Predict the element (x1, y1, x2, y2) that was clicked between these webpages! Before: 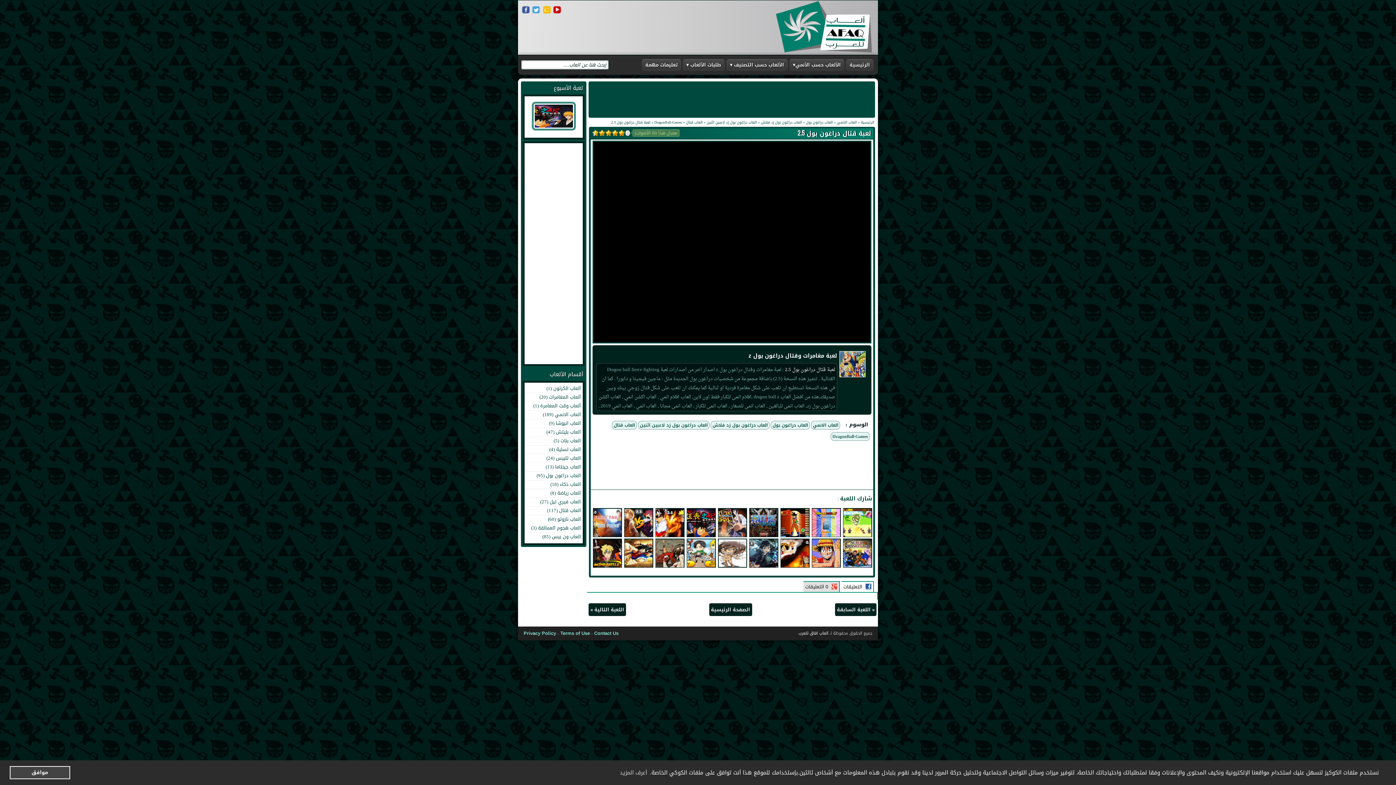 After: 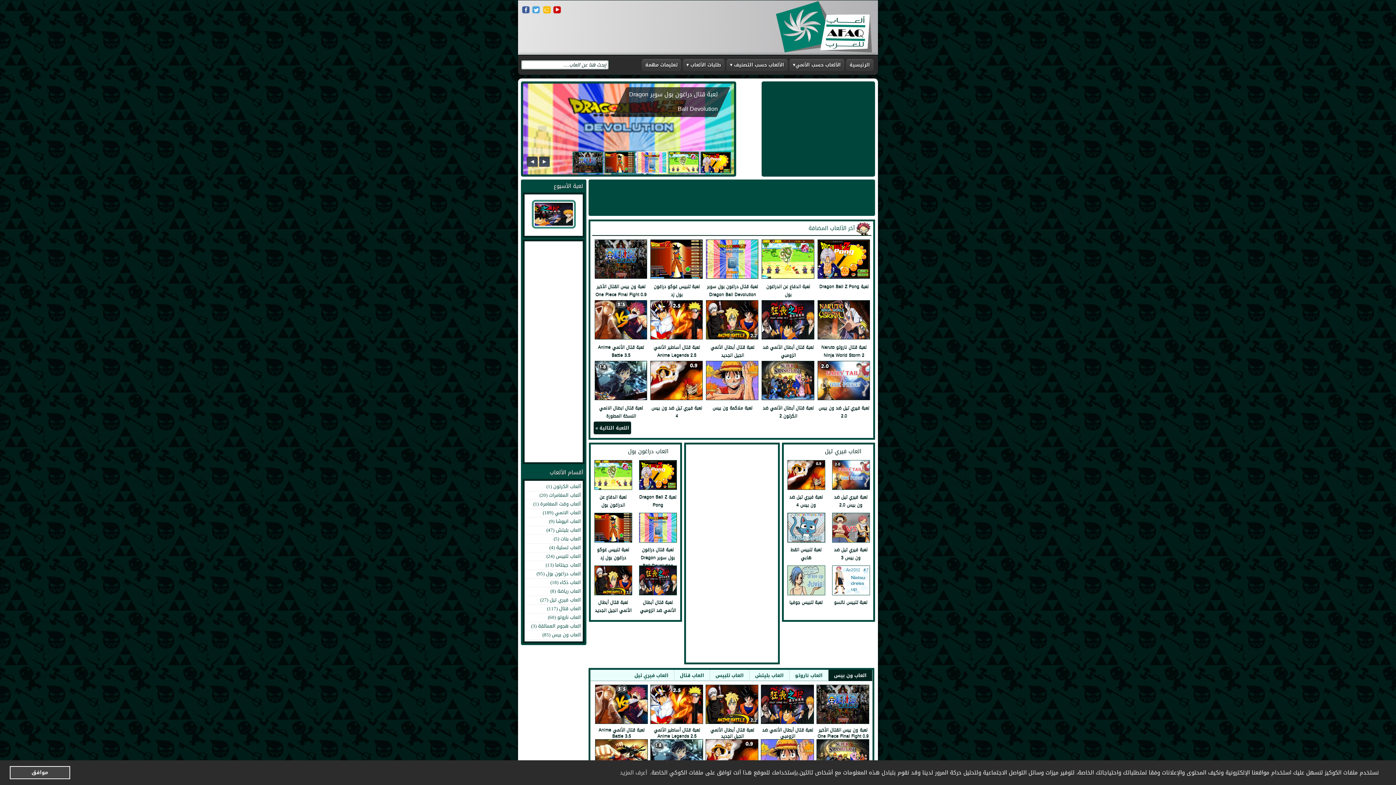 Action: bbox: (846, 58, 873, 70) label: الرئيسية